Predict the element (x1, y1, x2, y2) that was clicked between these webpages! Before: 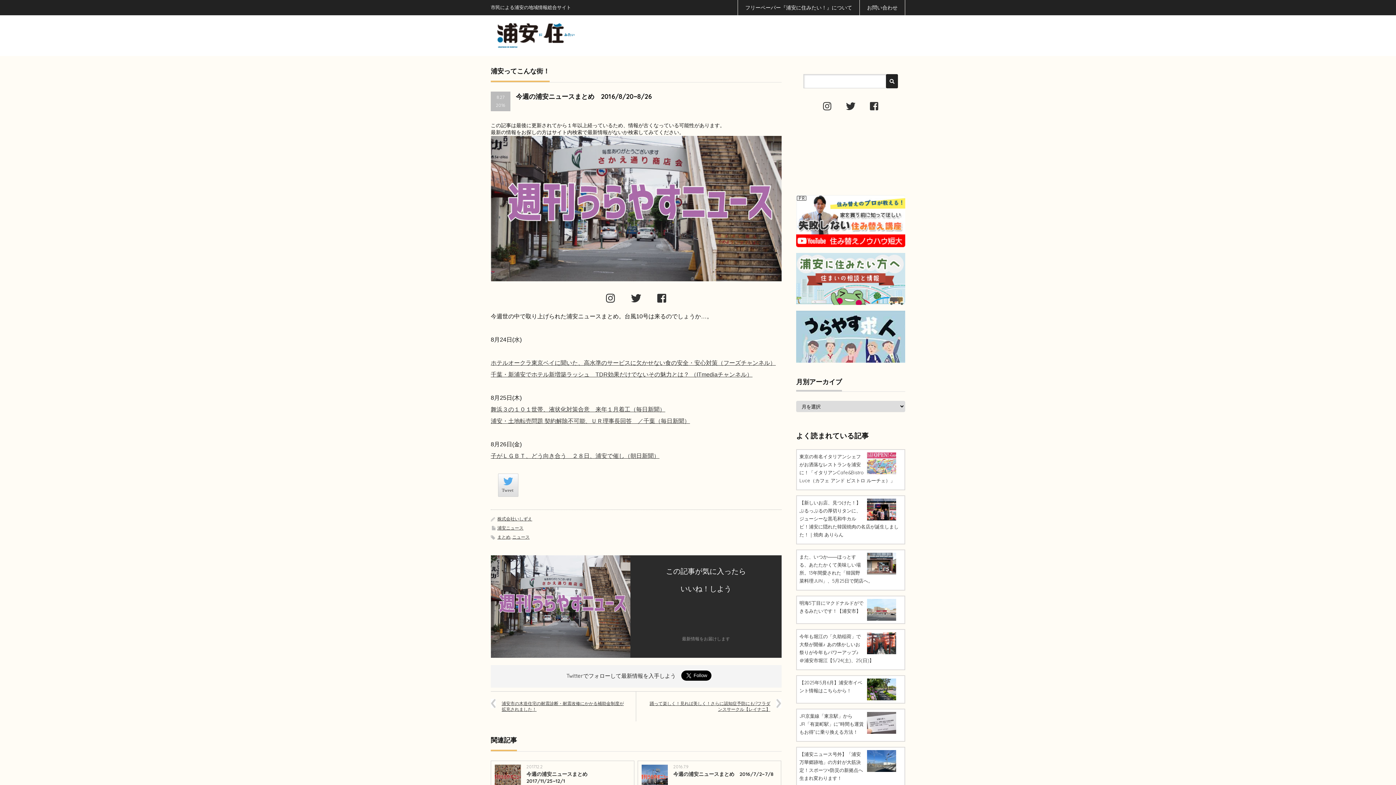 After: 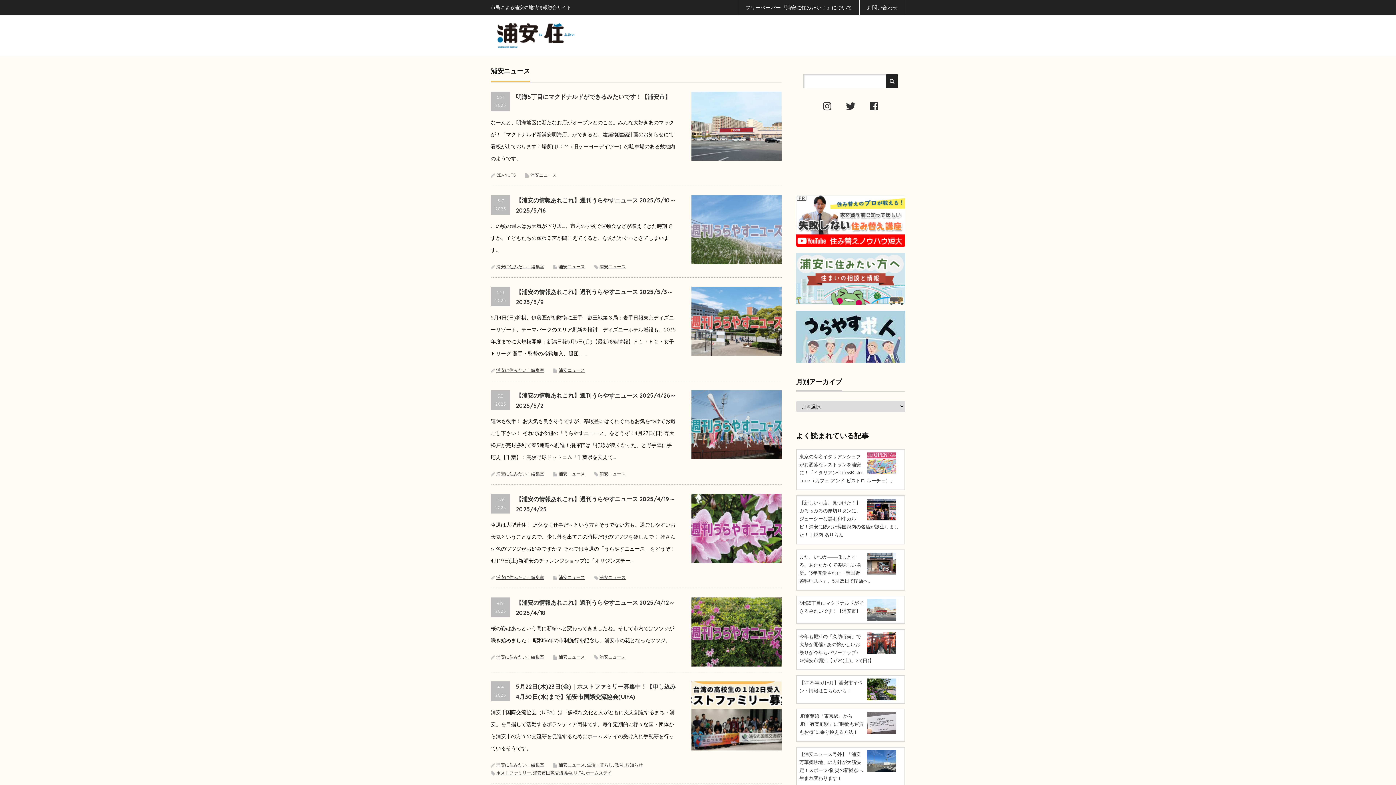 Action: label: 浦安ニュース bbox: (497, 525, 523, 530)